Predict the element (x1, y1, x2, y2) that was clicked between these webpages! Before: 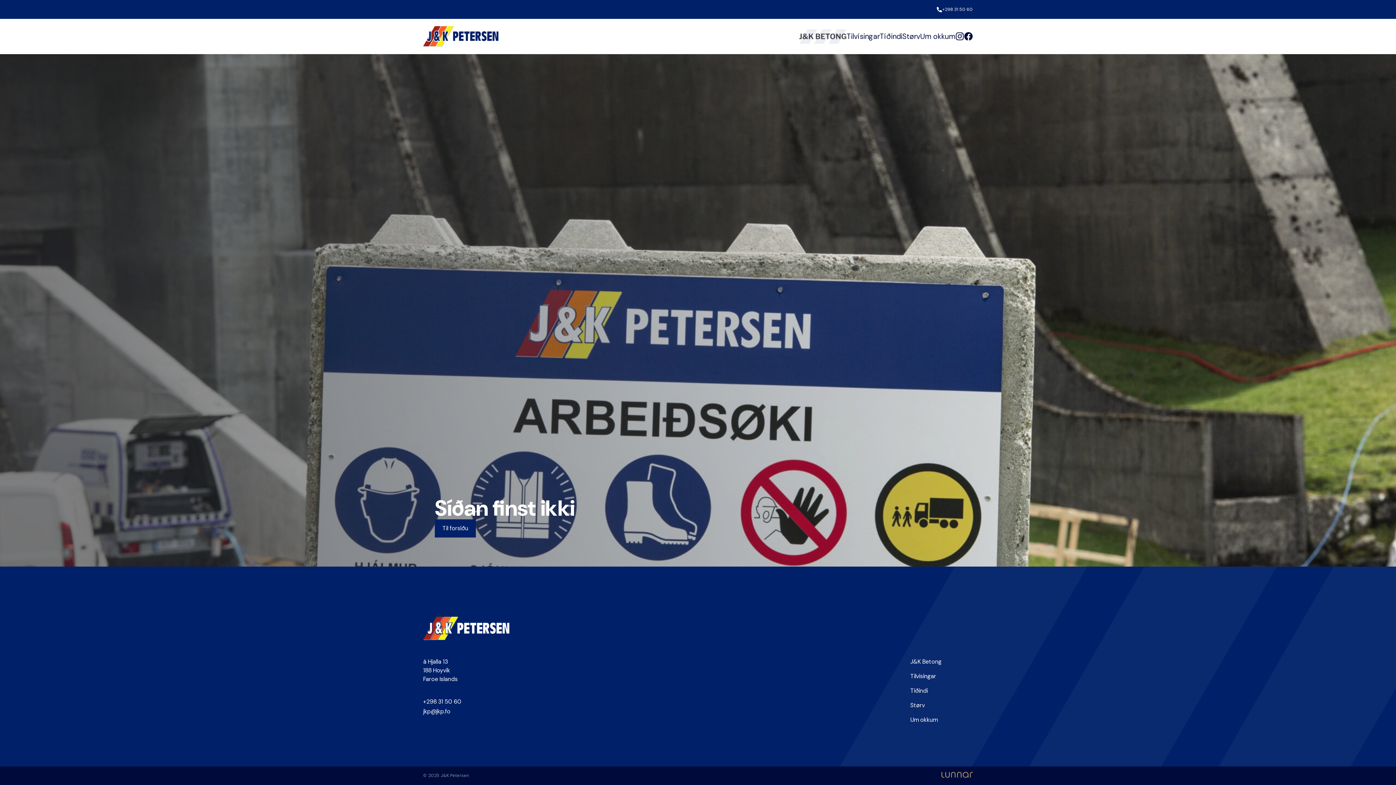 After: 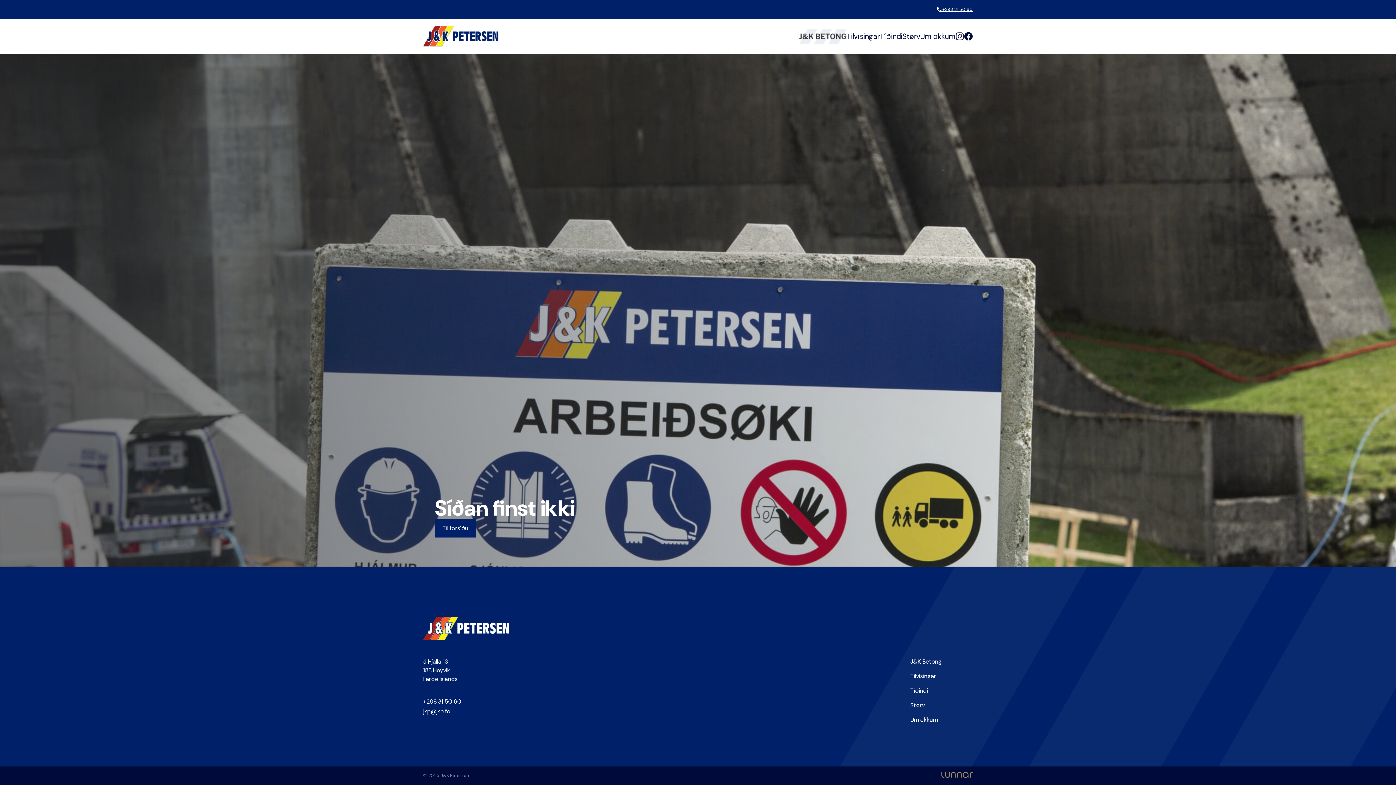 Action: bbox: (942, 5, 973, 13) label: +298 31 50 60